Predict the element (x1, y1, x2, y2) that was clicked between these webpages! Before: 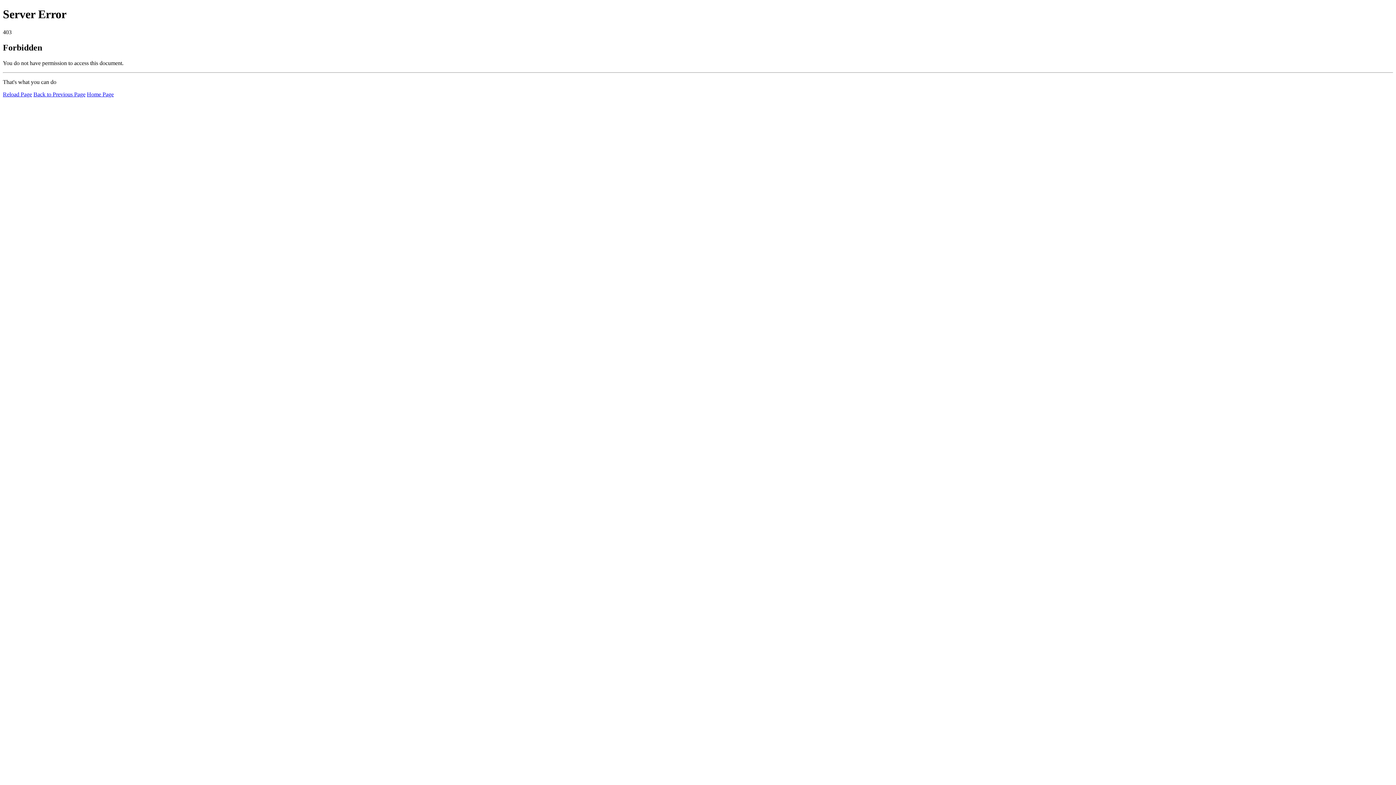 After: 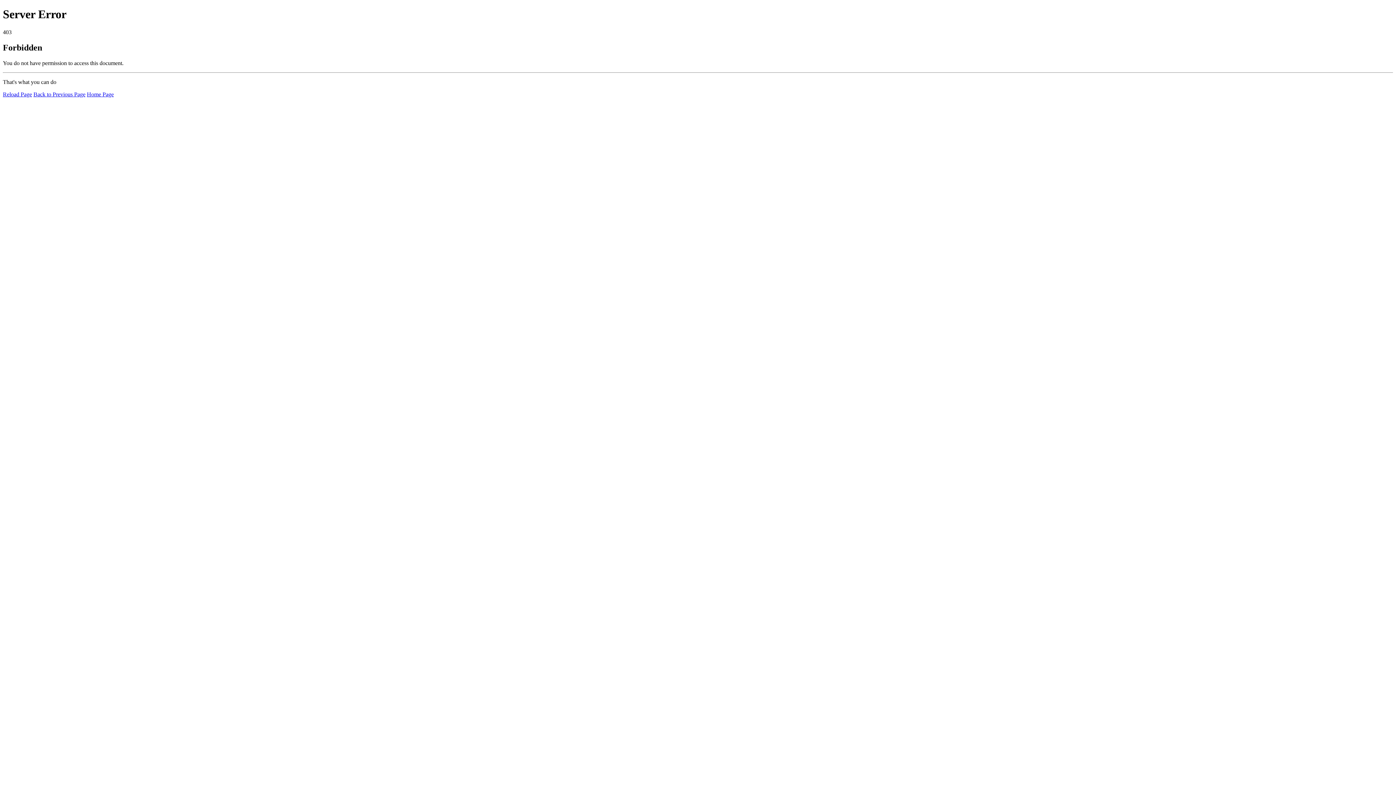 Action: bbox: (86, 91, 113, 97) label: Home Page